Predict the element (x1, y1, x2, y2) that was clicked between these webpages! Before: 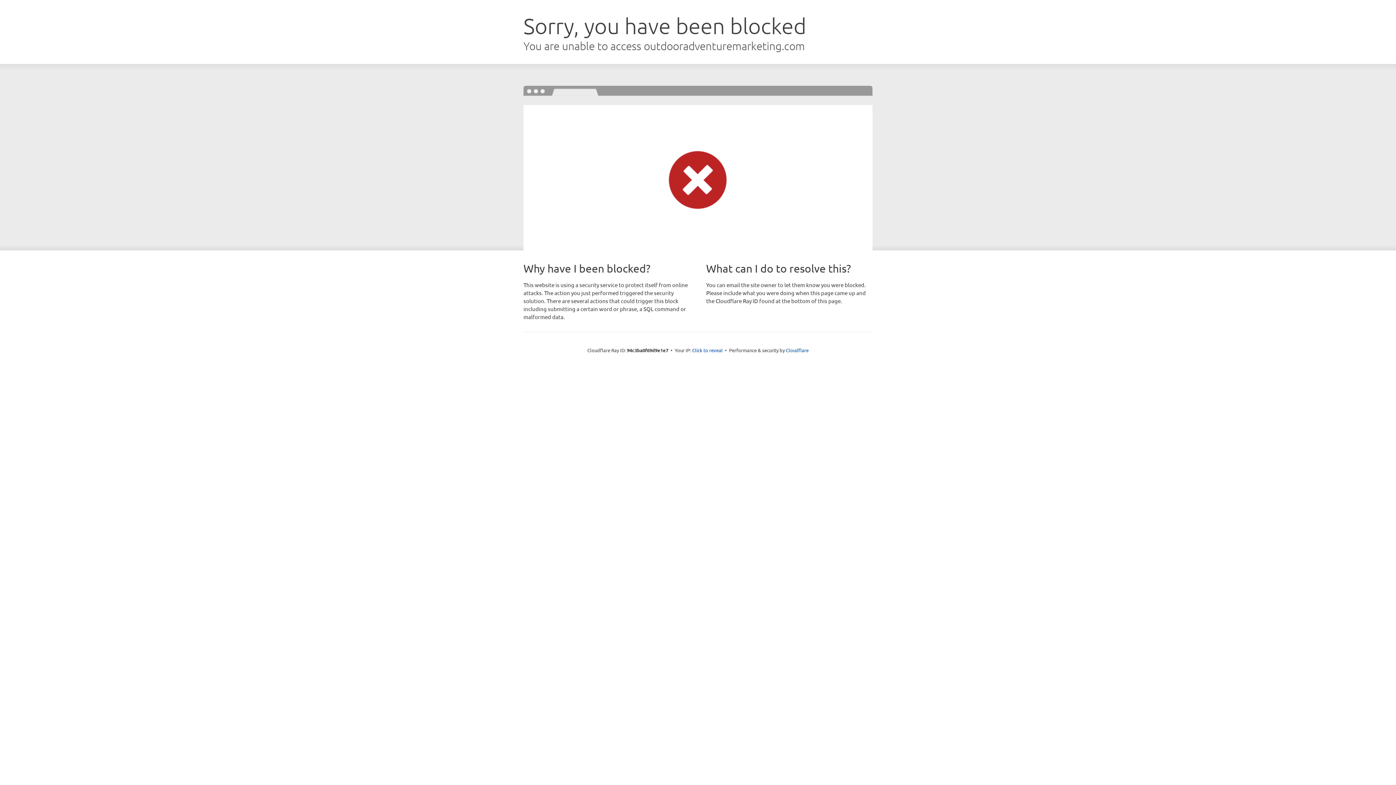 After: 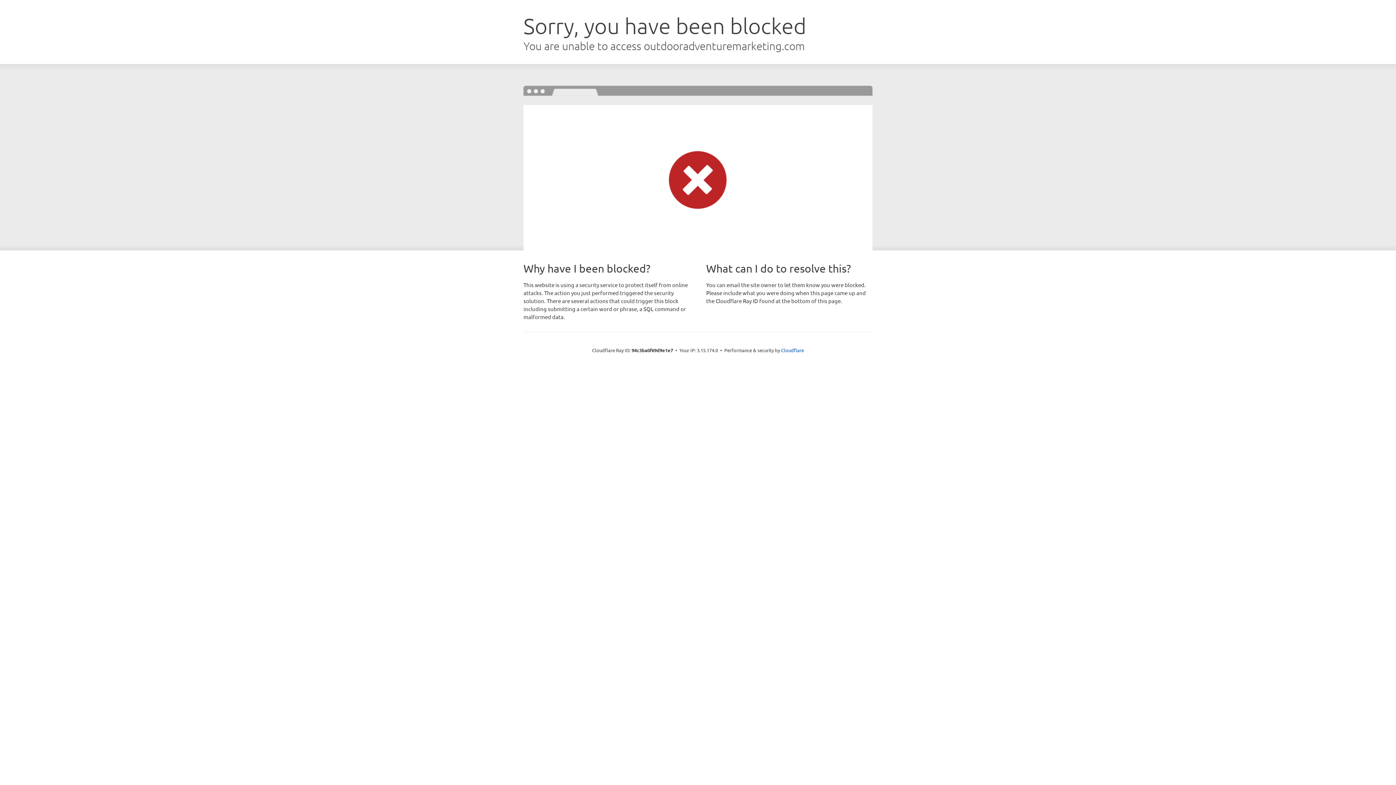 Action: label: Click to reveal bbox: (692, 346, 722, 353)